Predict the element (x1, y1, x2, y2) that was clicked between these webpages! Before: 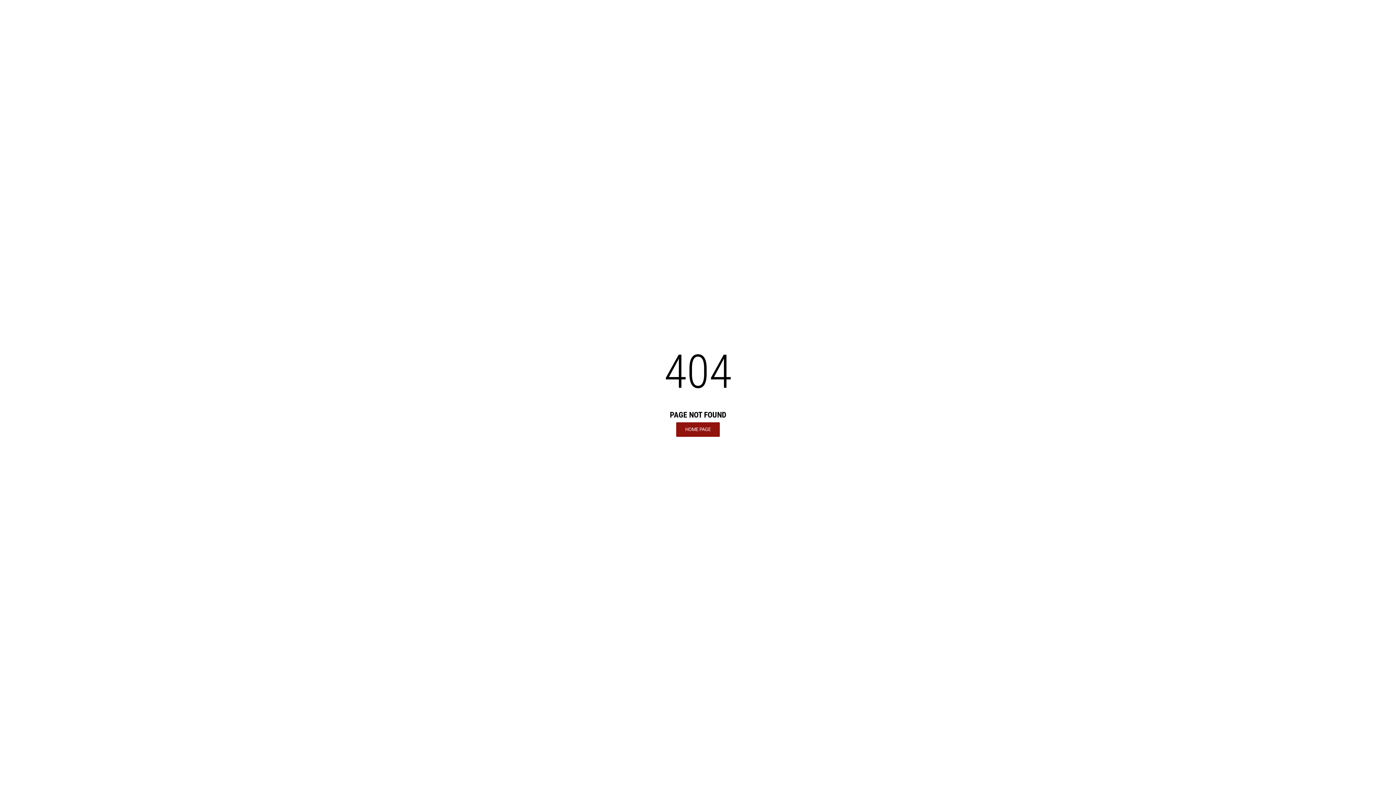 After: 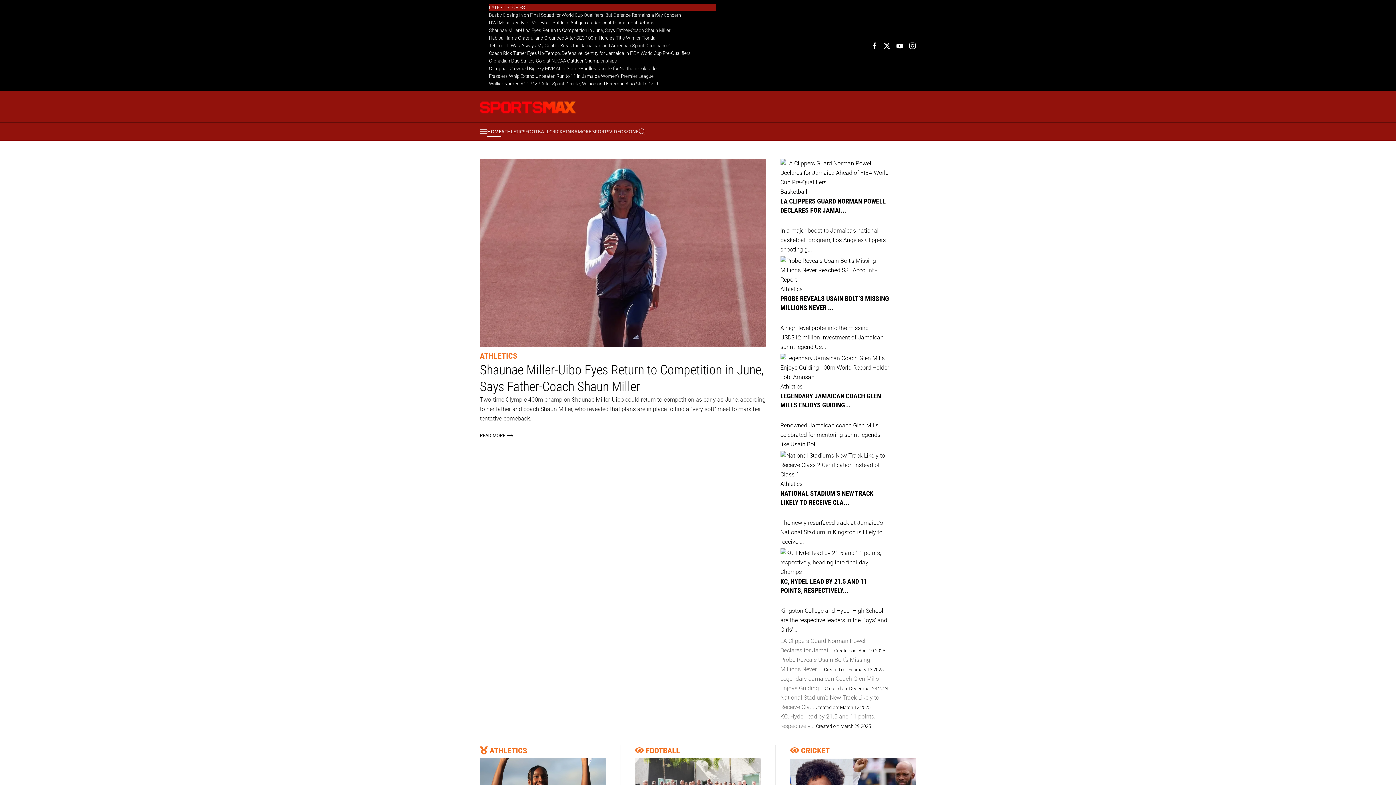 Action: bbox: (676, 422, 720, 436) label: HOME PAGE